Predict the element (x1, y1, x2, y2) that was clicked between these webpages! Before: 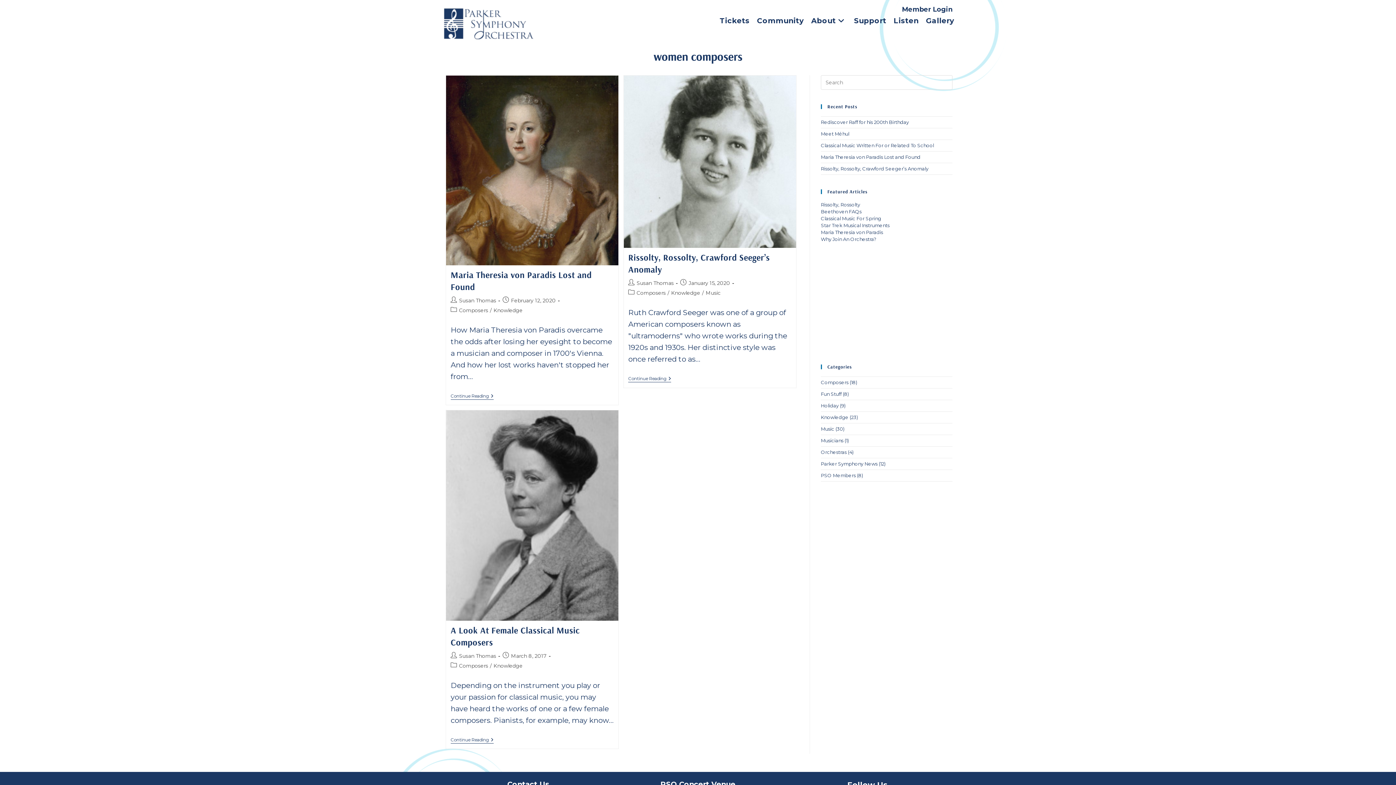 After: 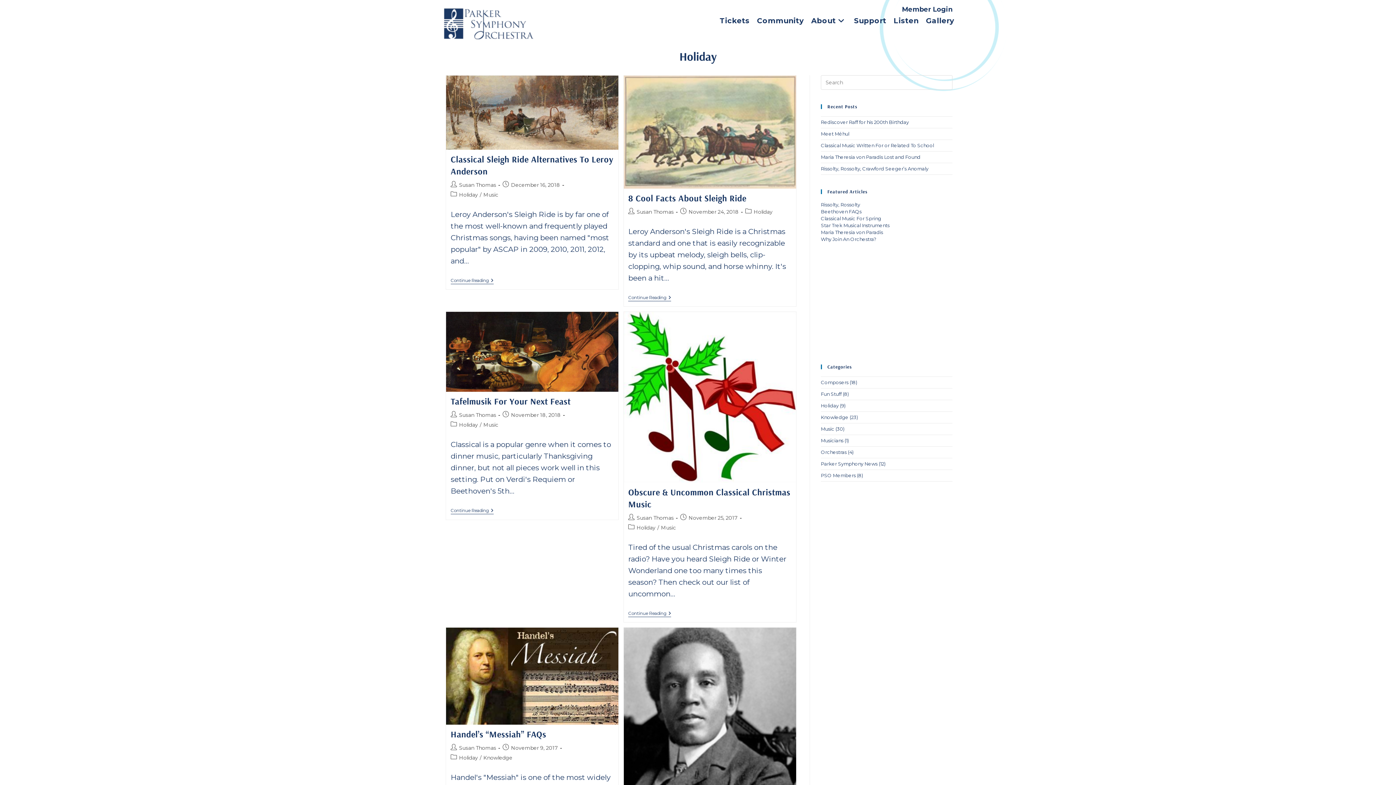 Action: bbox: (821, 402, 838, 408) label: Holiday